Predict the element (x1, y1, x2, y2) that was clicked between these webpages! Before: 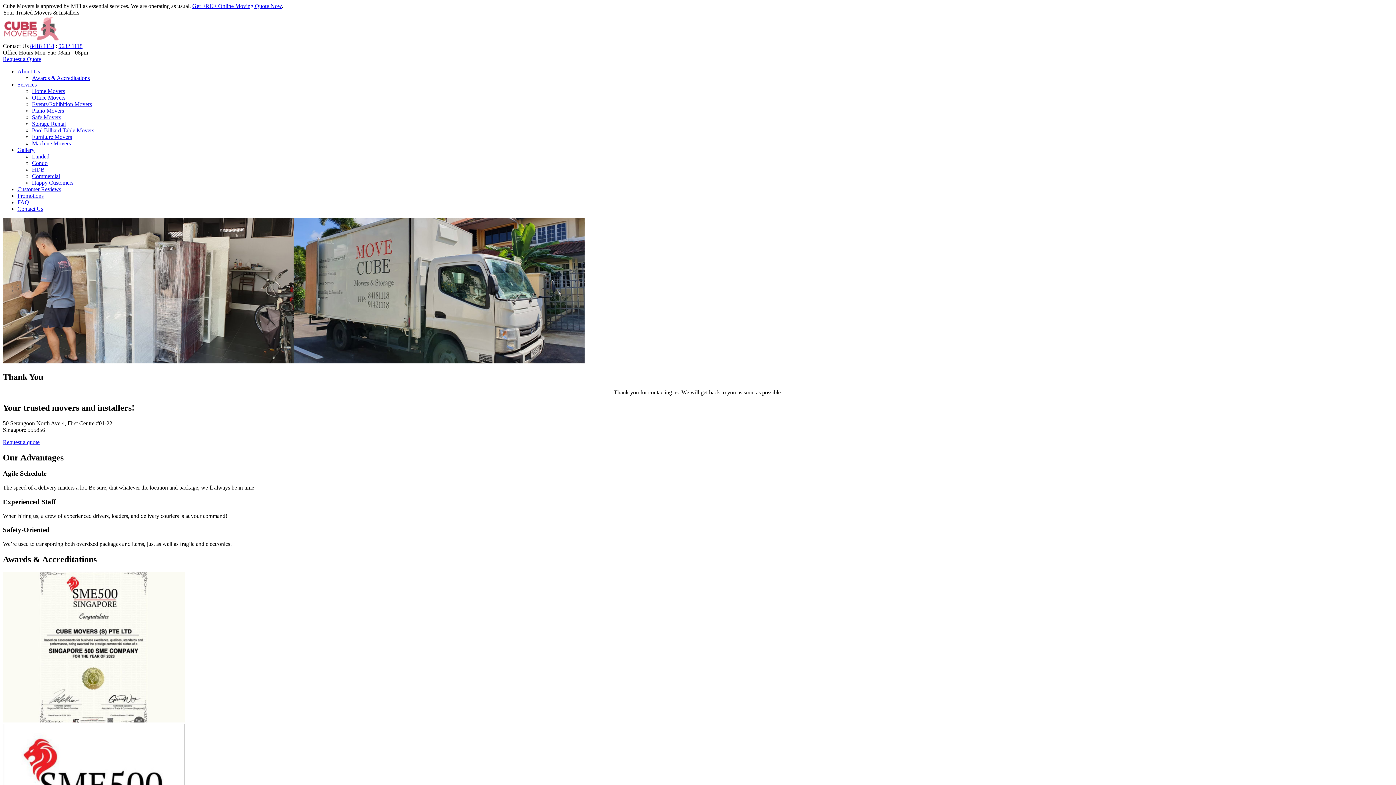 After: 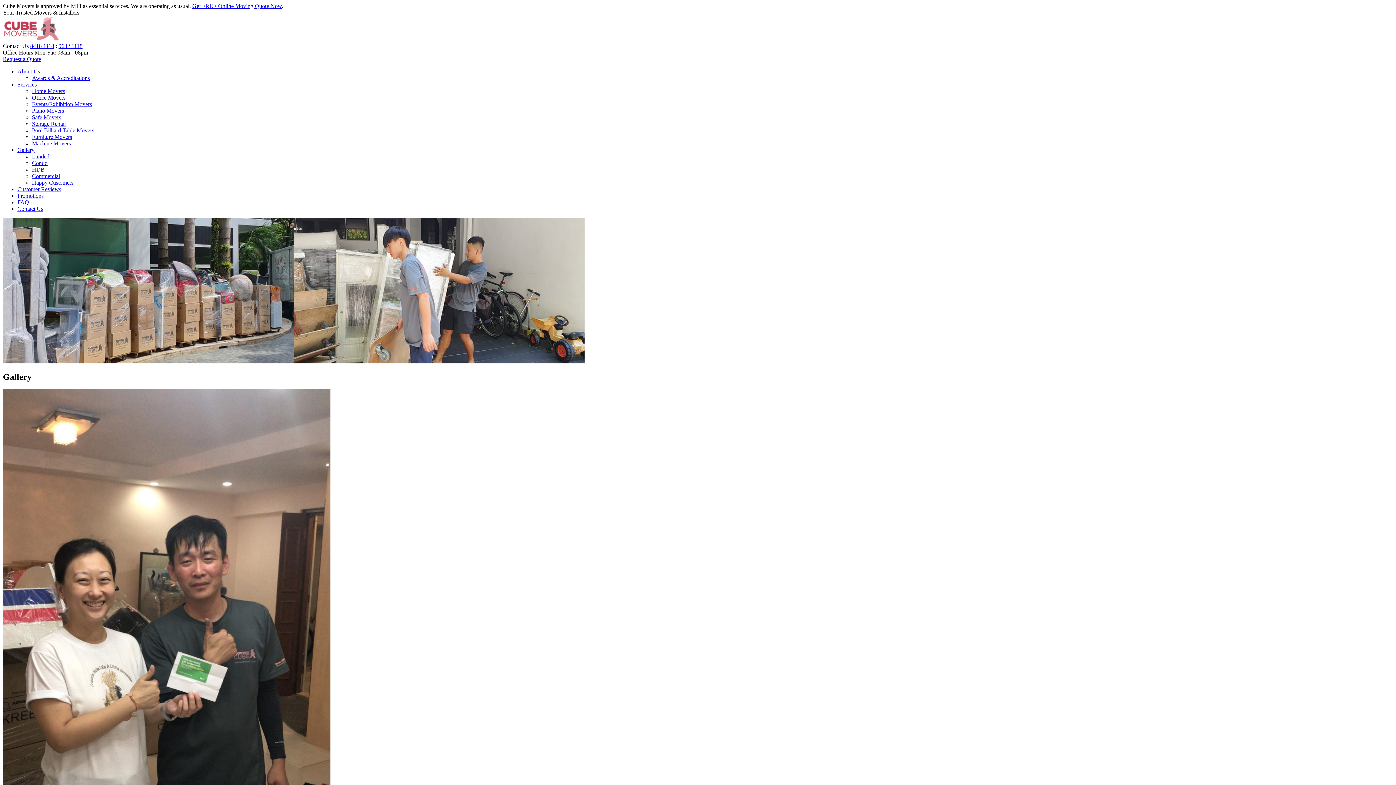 Action: label: Gallery bbox: (17, 146, 34, 153)